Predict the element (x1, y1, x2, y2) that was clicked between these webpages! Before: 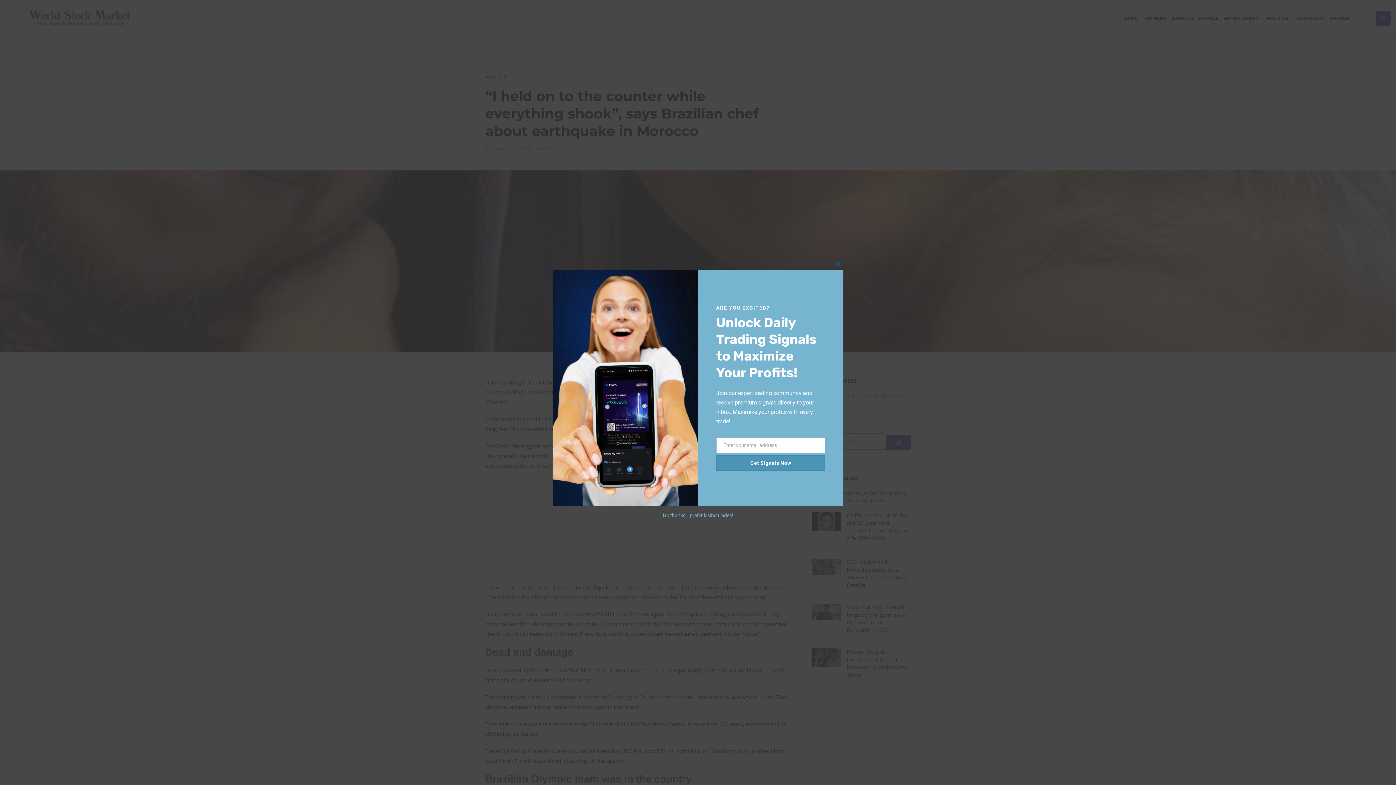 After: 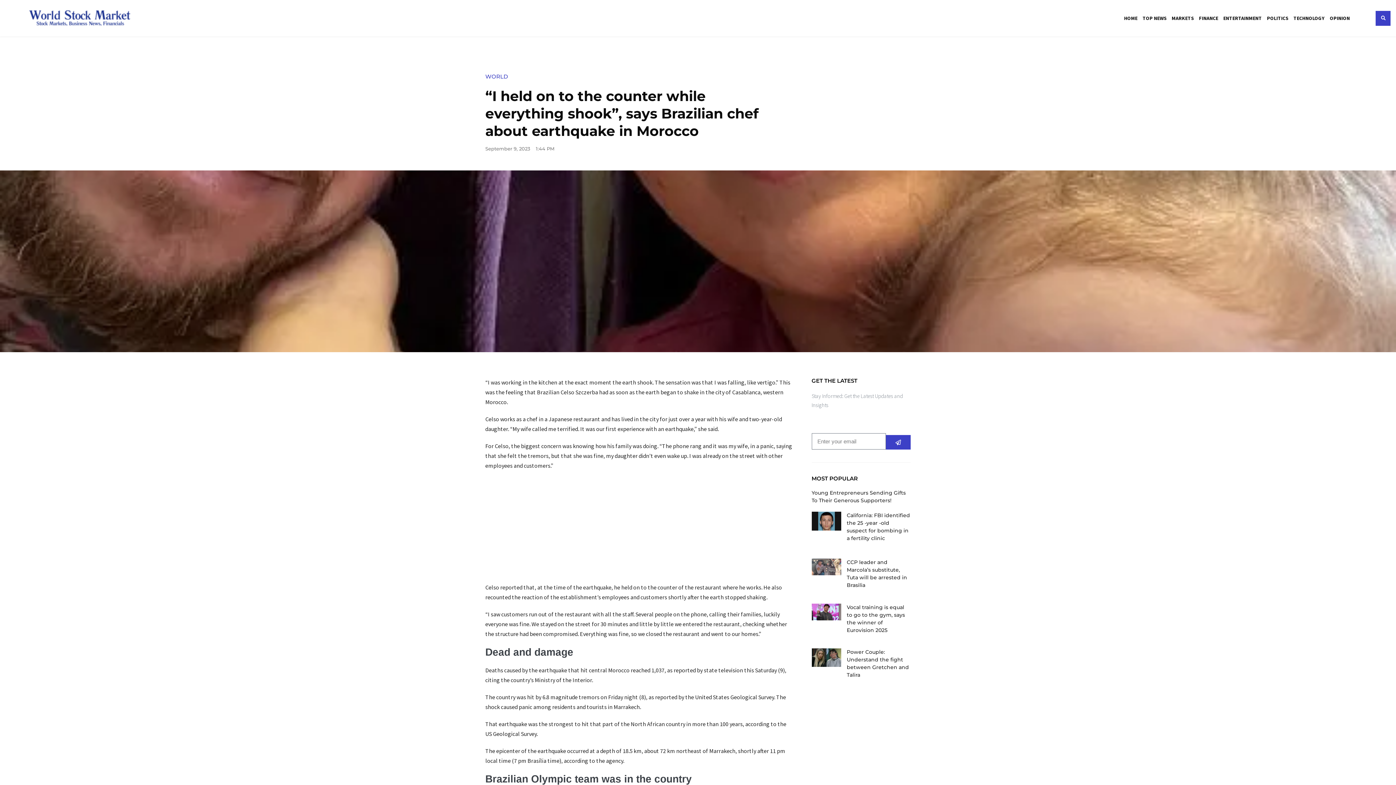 Action: bbox: (662, 512, 733, 518) label: No thanks, I prefer losing trades!